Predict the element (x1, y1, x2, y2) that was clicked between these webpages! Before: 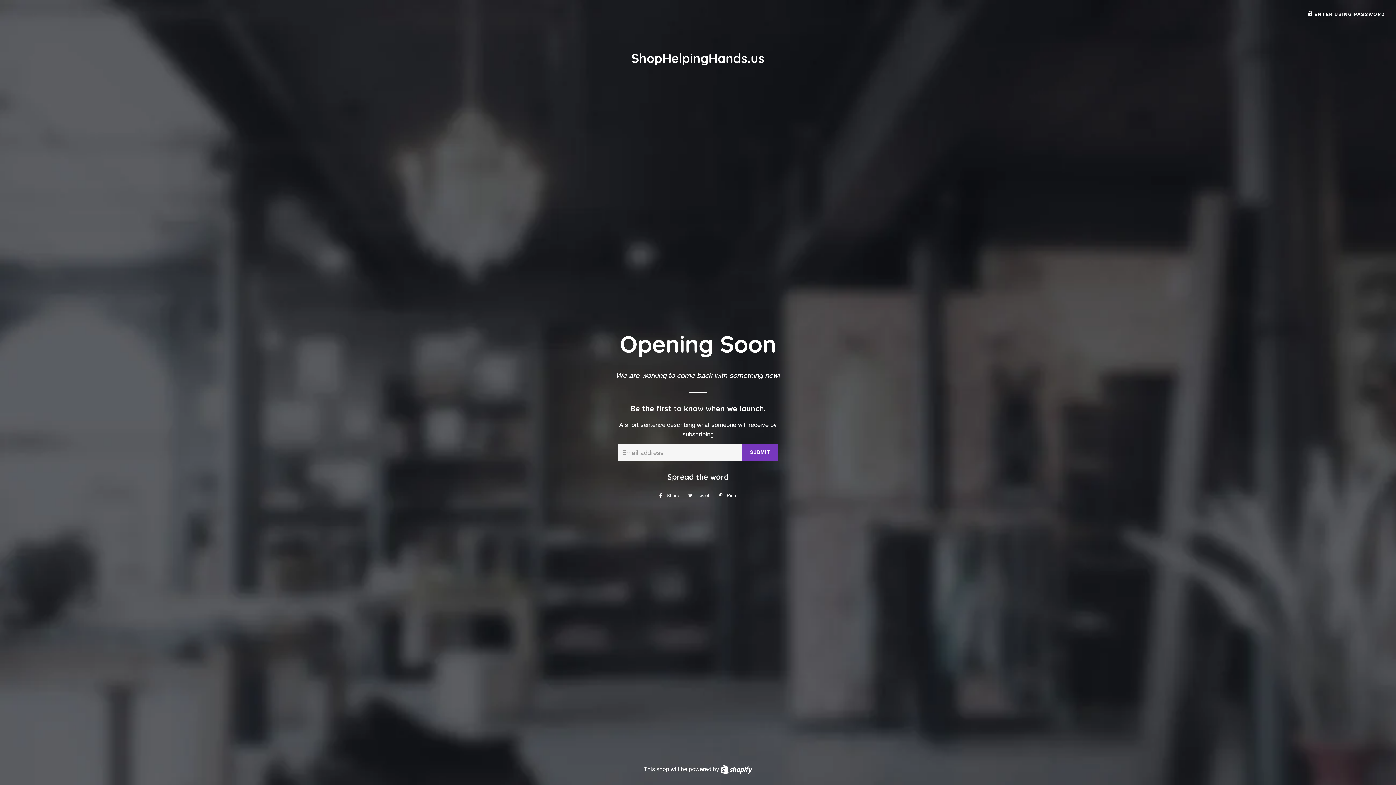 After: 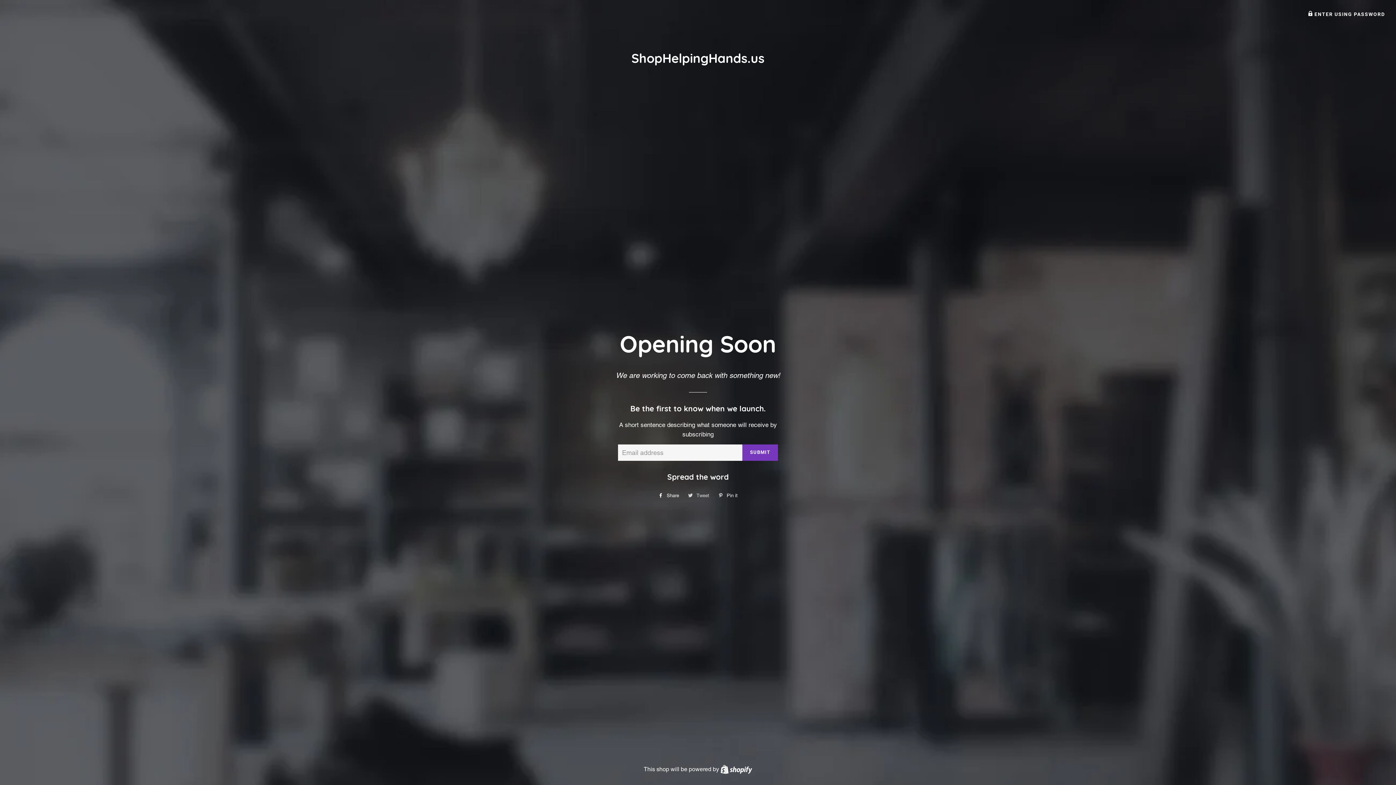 Action: label:  Tweet
Tweet on Twitter bbox: (684, 490, 713, 501)